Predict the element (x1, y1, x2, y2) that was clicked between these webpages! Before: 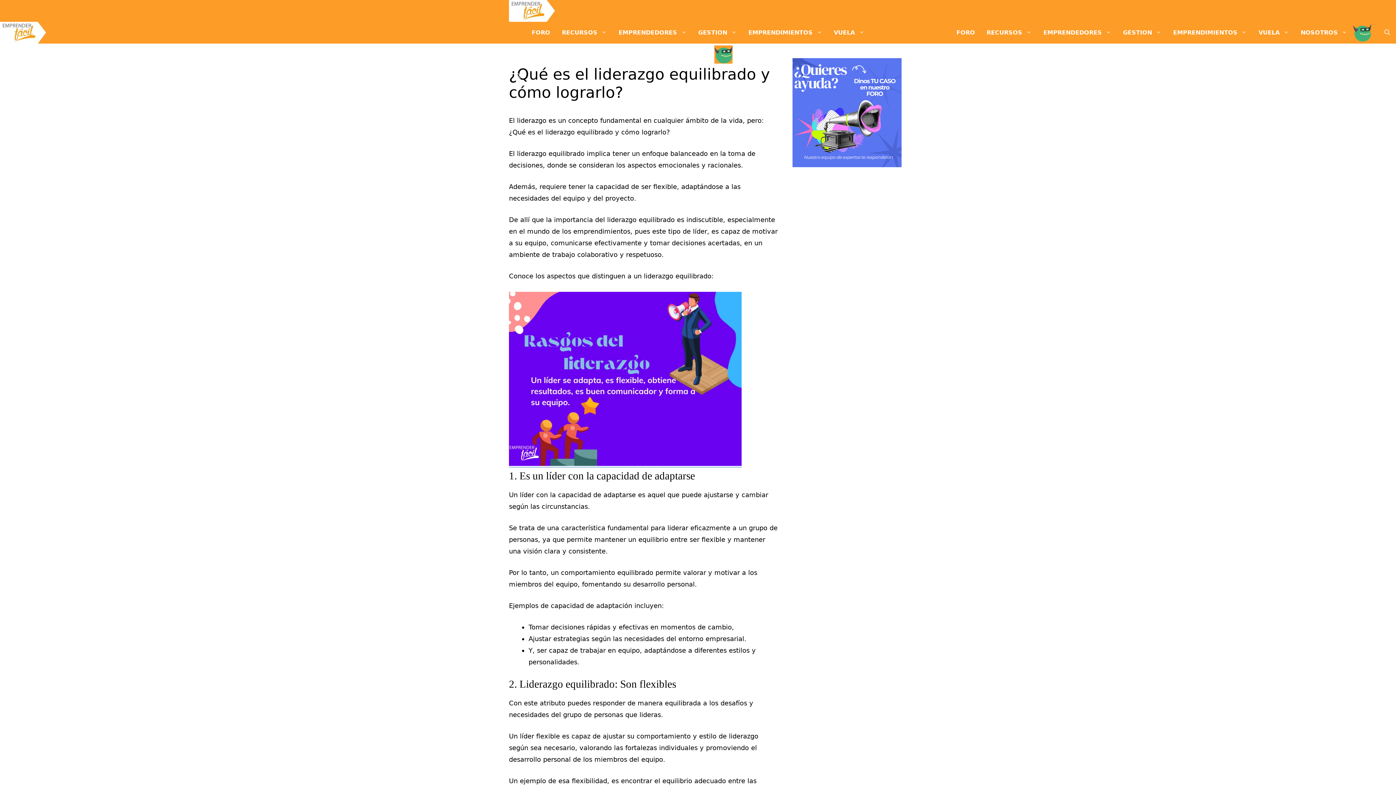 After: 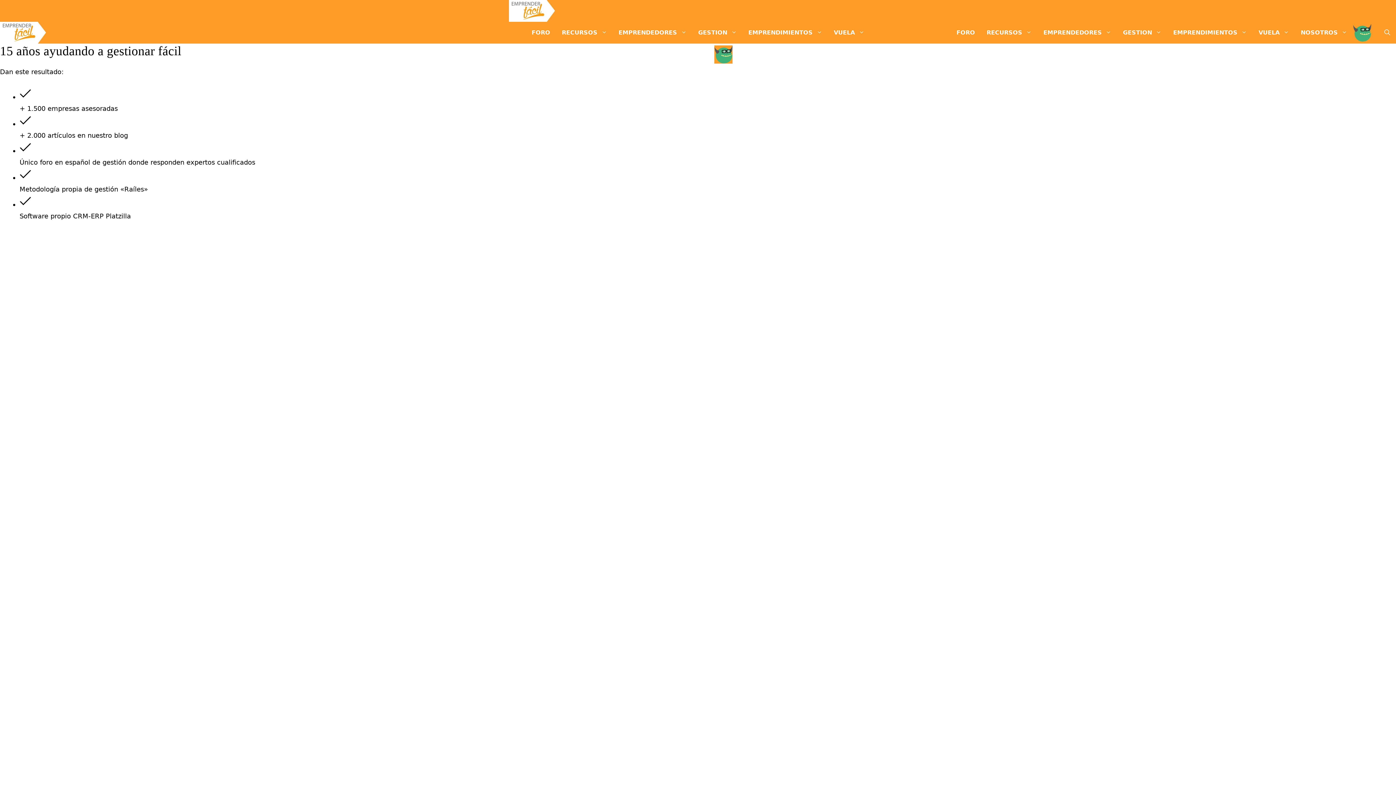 Action: bbox: (0, 21, 46, 43)